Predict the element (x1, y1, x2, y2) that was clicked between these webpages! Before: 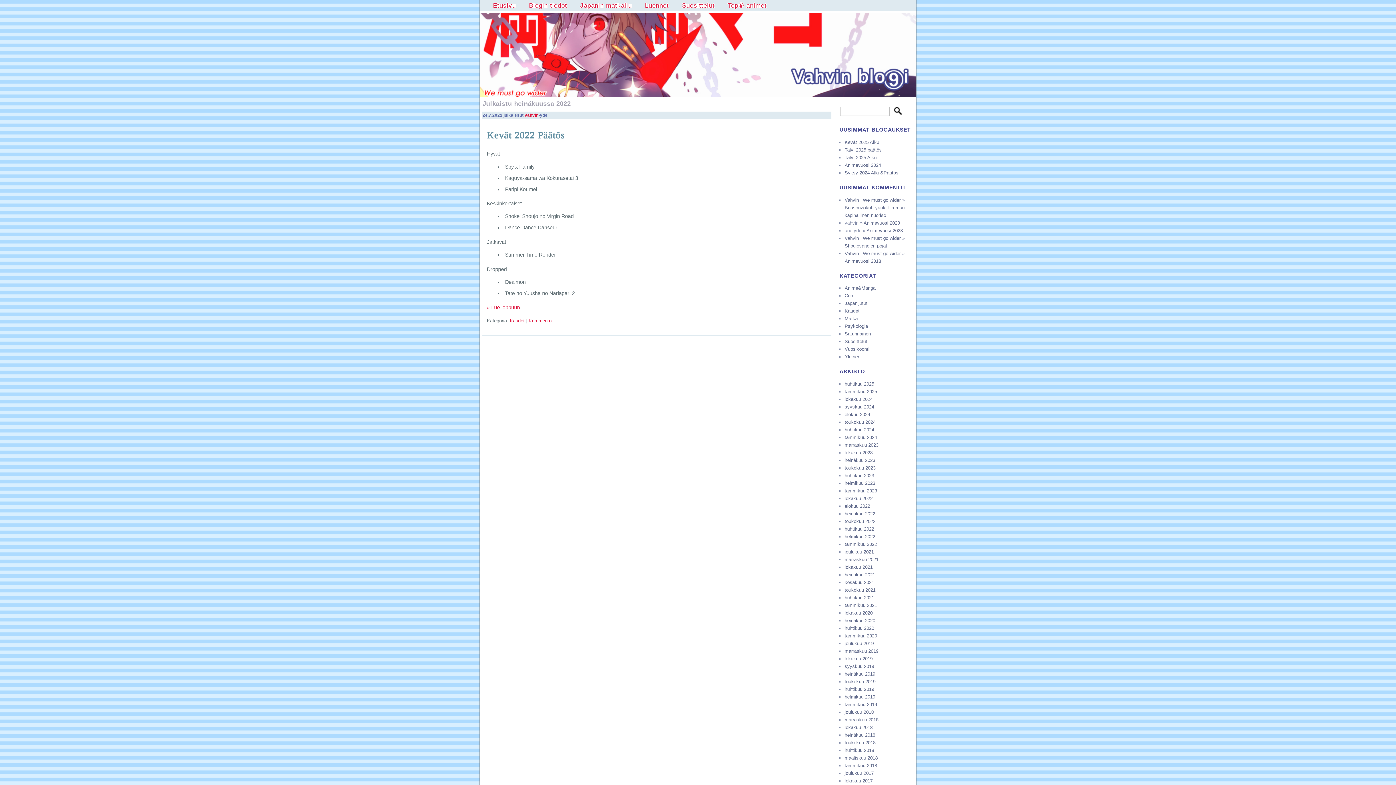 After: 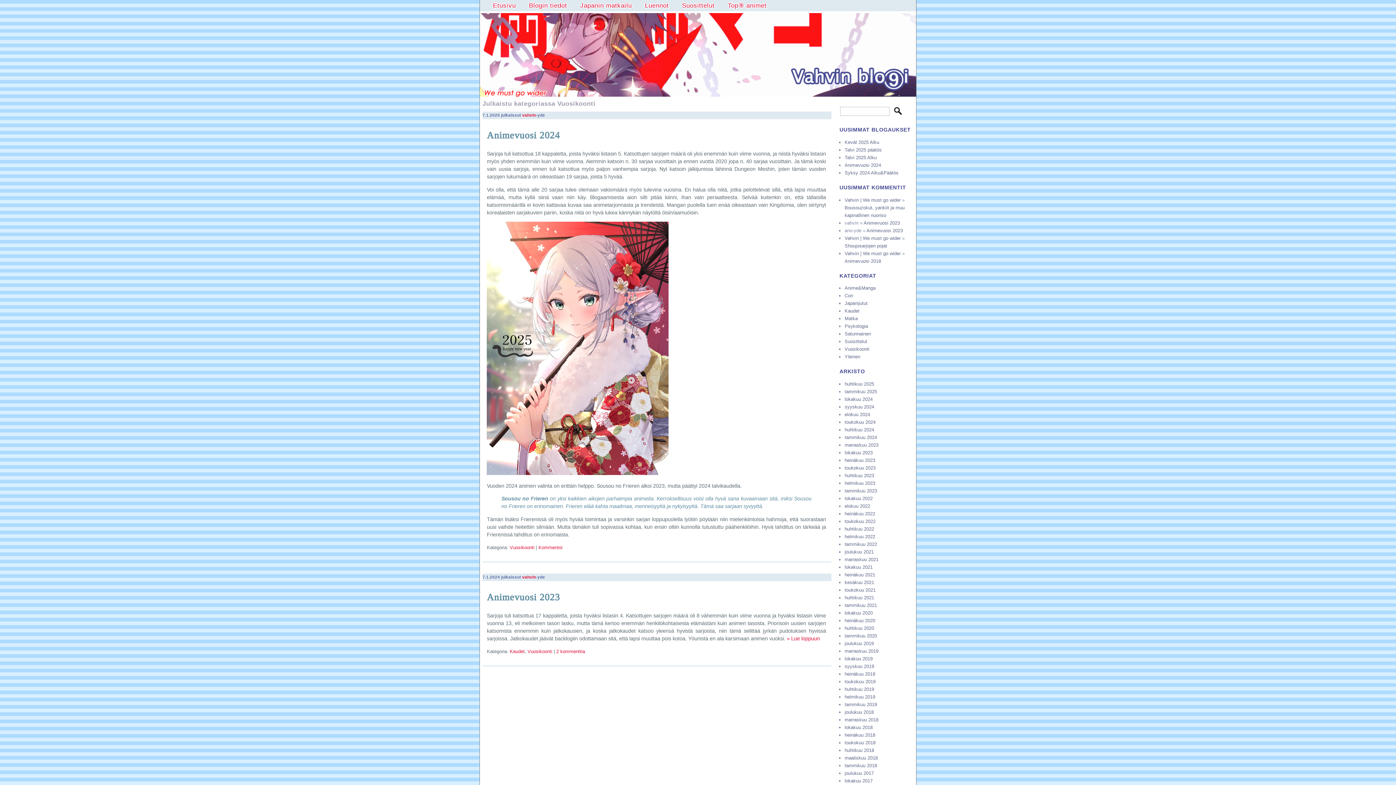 Action: label: Vuosikoonti bbox: (844, 346, 869, 352)